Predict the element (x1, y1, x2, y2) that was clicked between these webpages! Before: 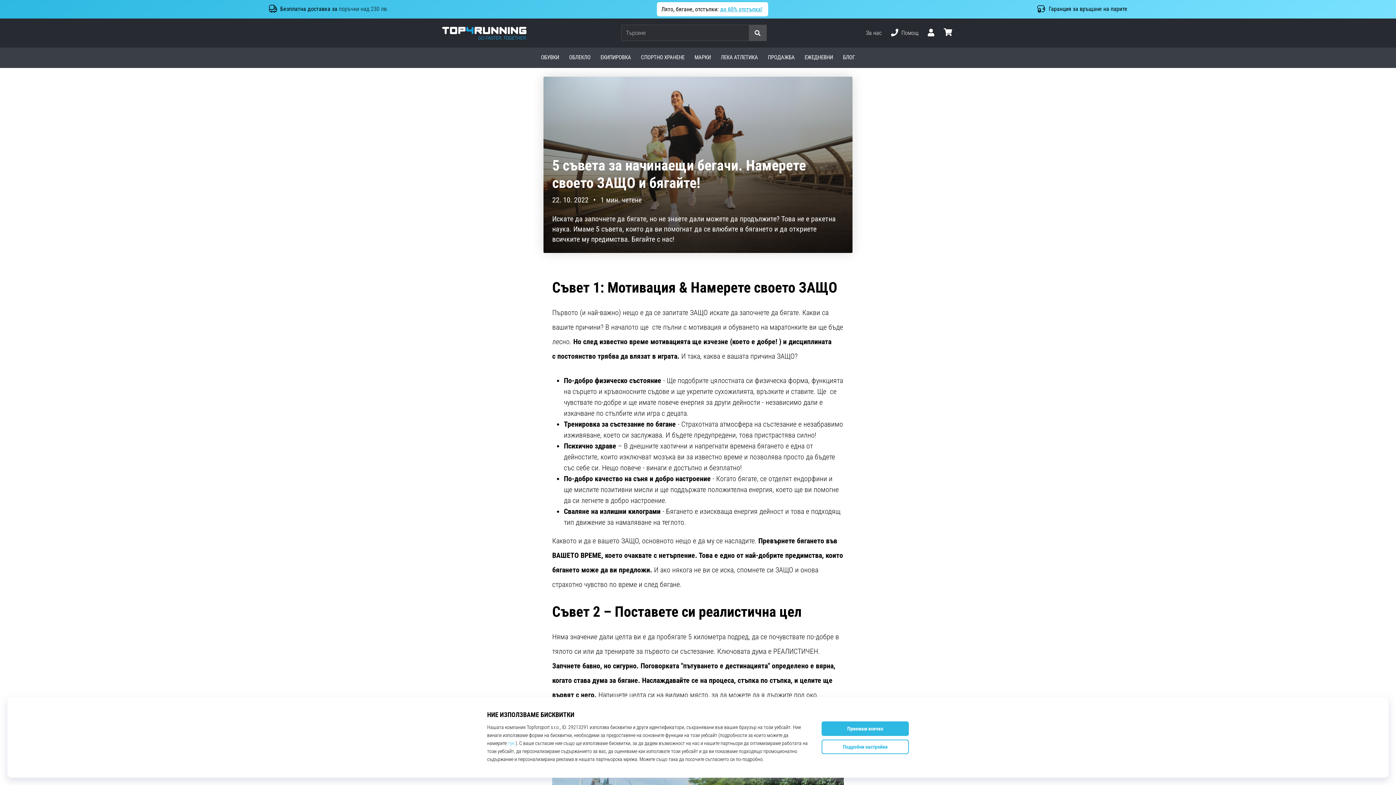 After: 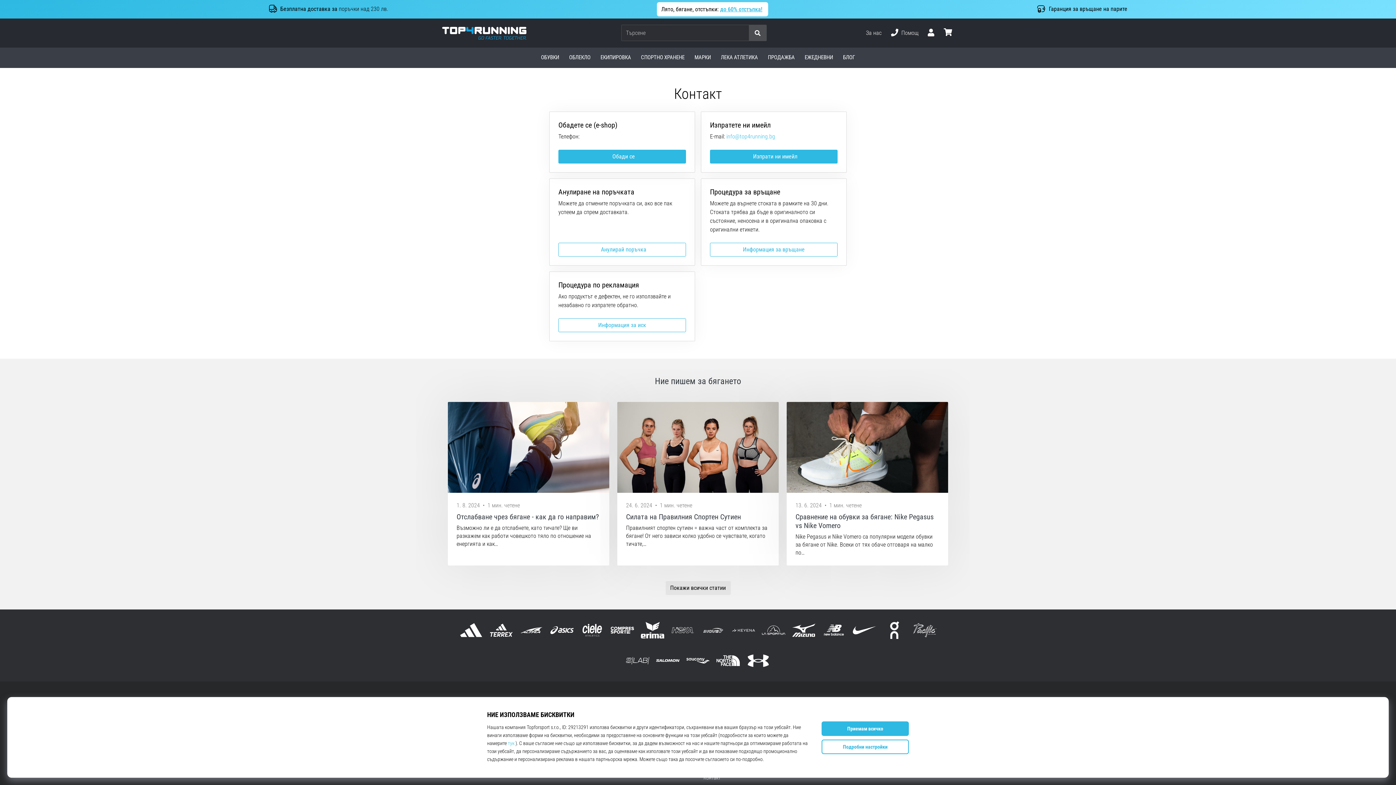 Action: label: За нас bbox: (861, 23, 886, 42)